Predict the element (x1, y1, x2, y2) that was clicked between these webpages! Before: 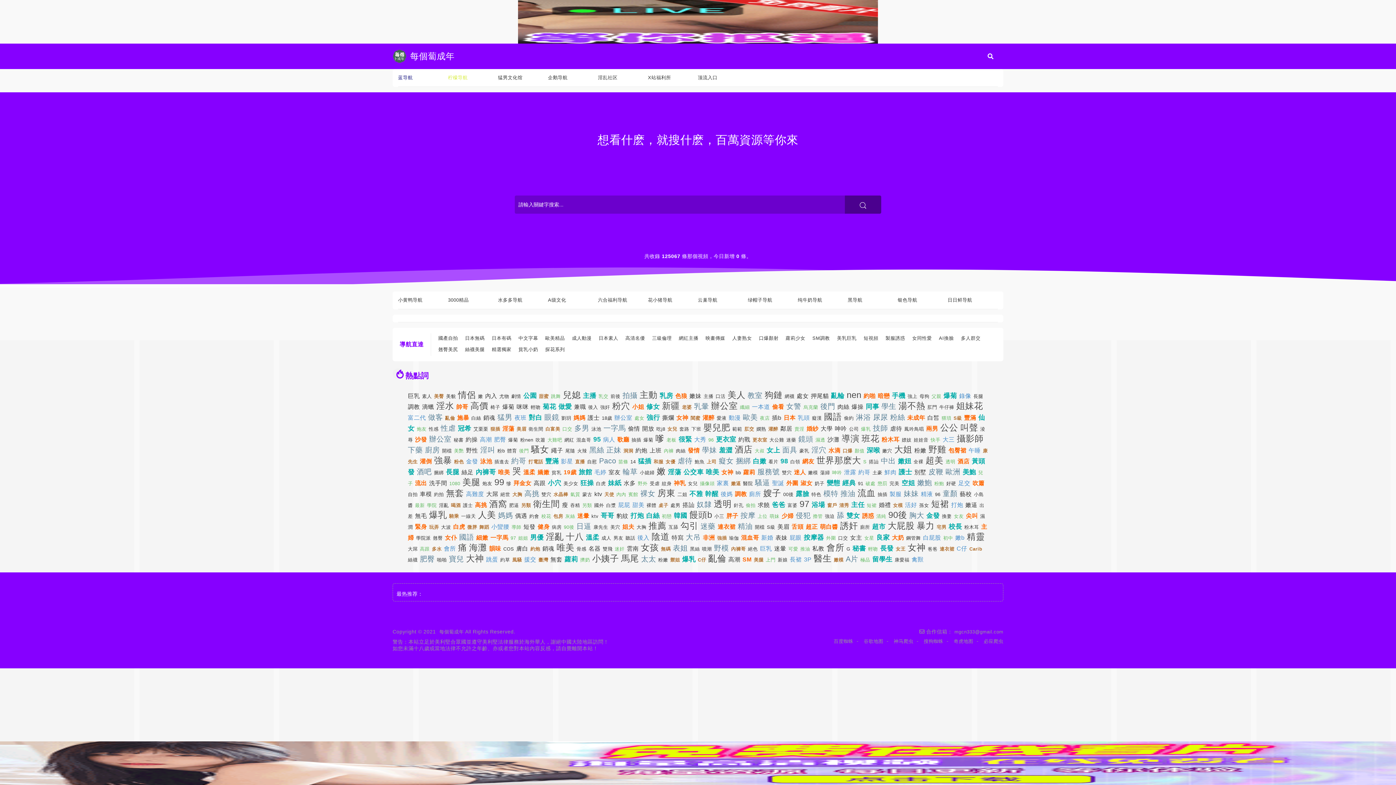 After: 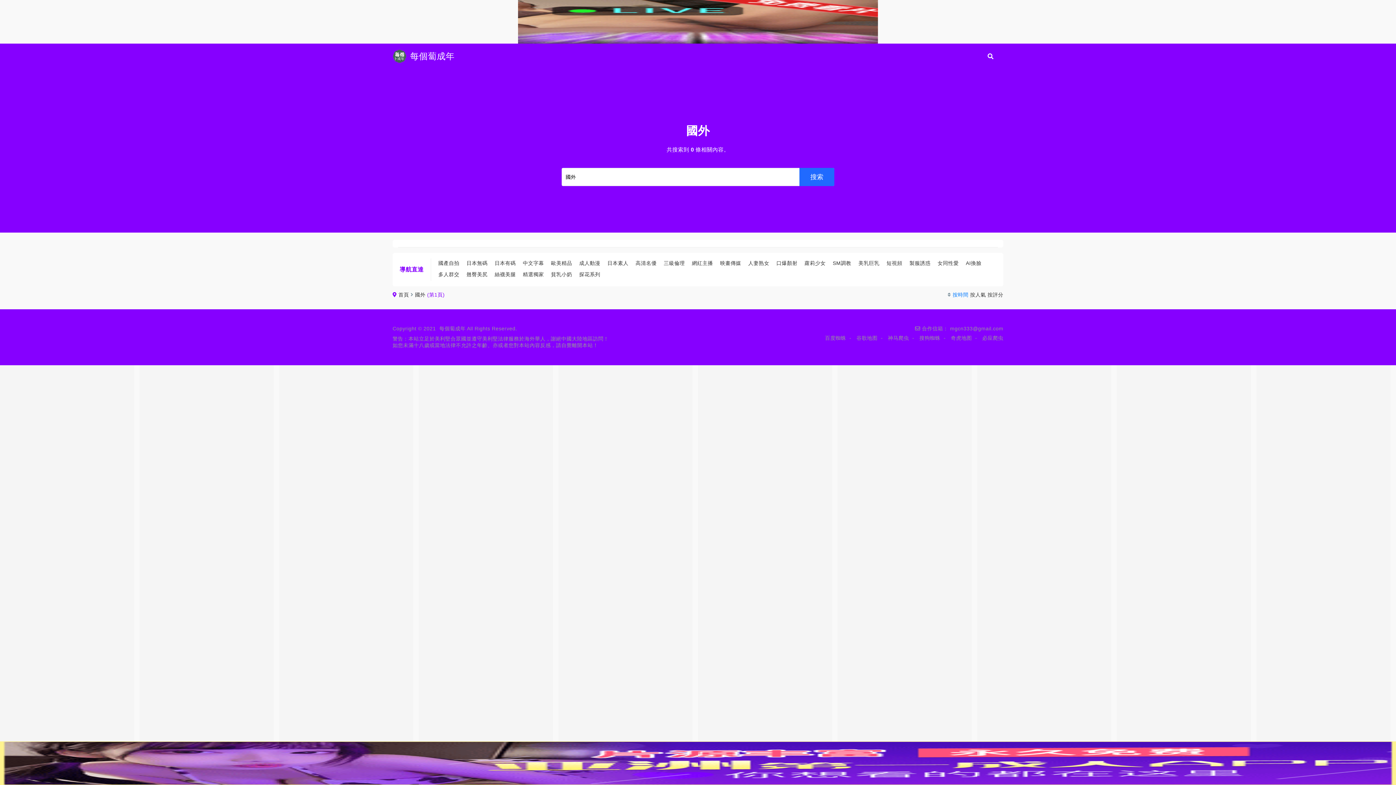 Action: label: 國外 bbox: (594, 502, 606, 508)